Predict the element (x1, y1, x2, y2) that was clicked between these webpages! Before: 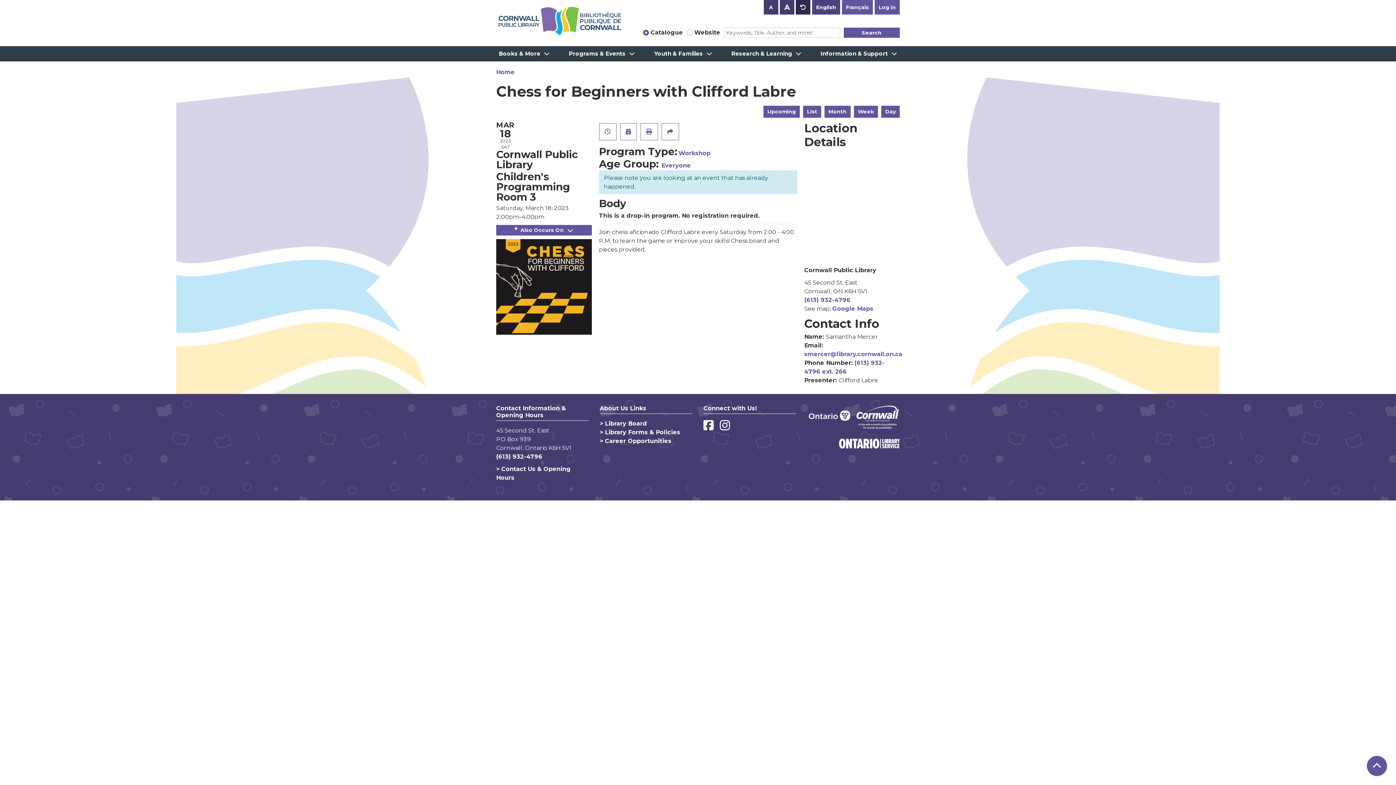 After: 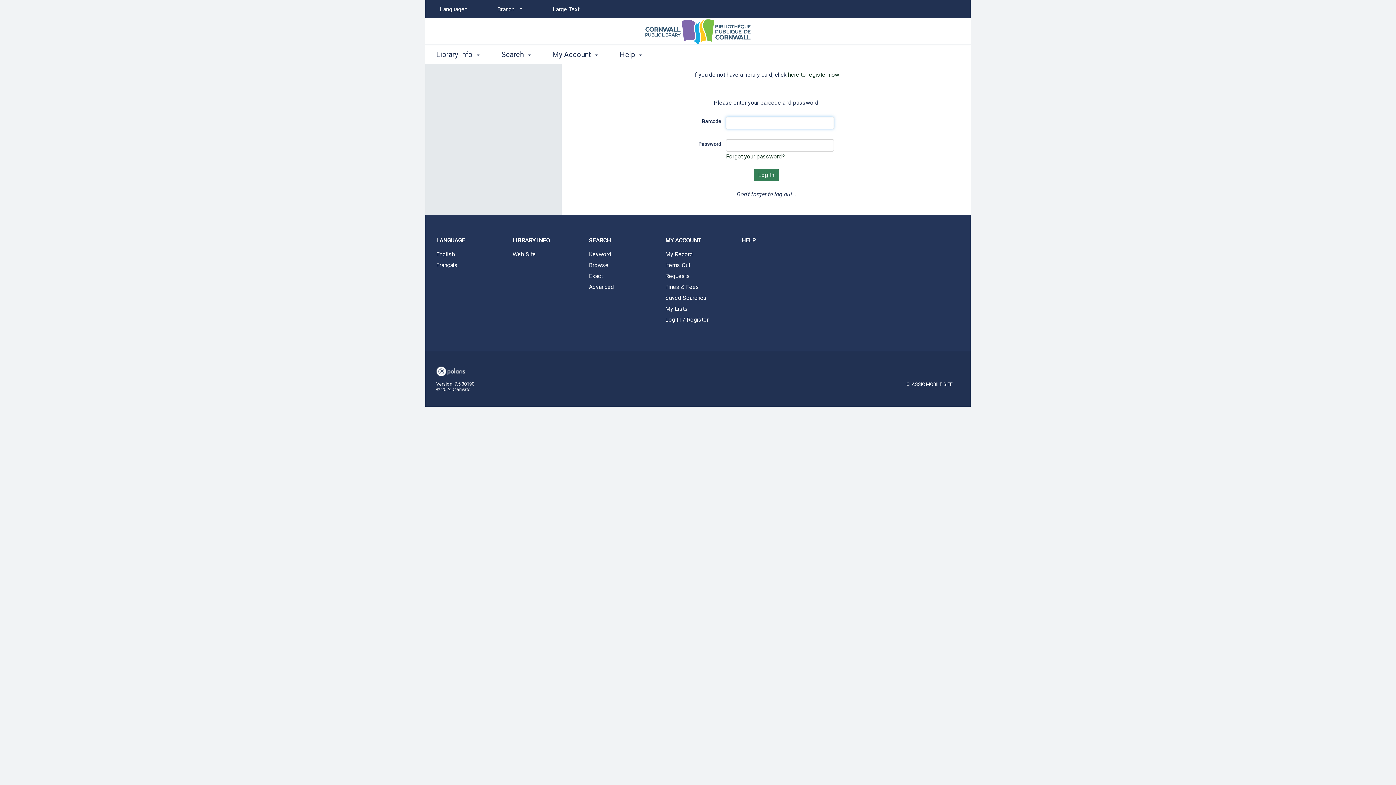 Action: label: Log in bbox: (874, 0, 900, 14)